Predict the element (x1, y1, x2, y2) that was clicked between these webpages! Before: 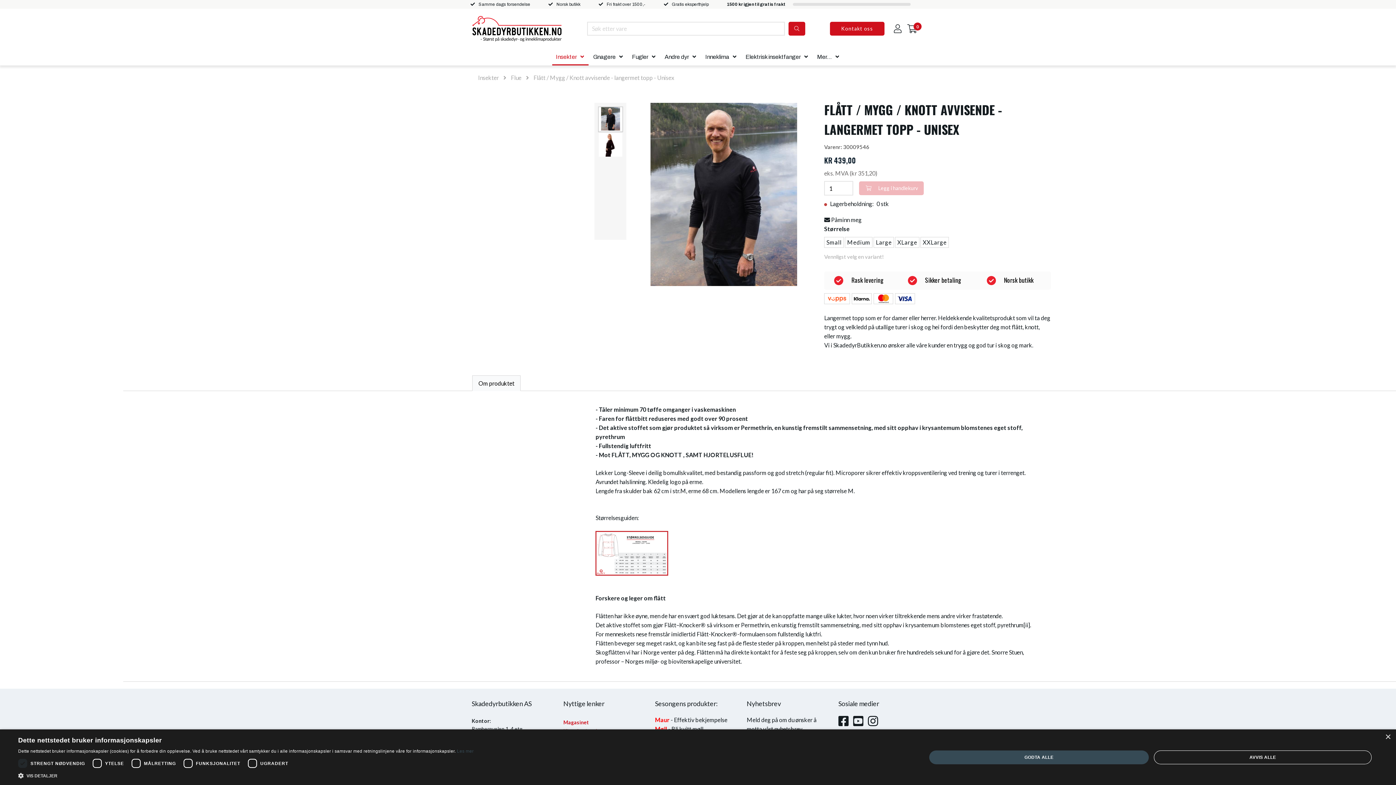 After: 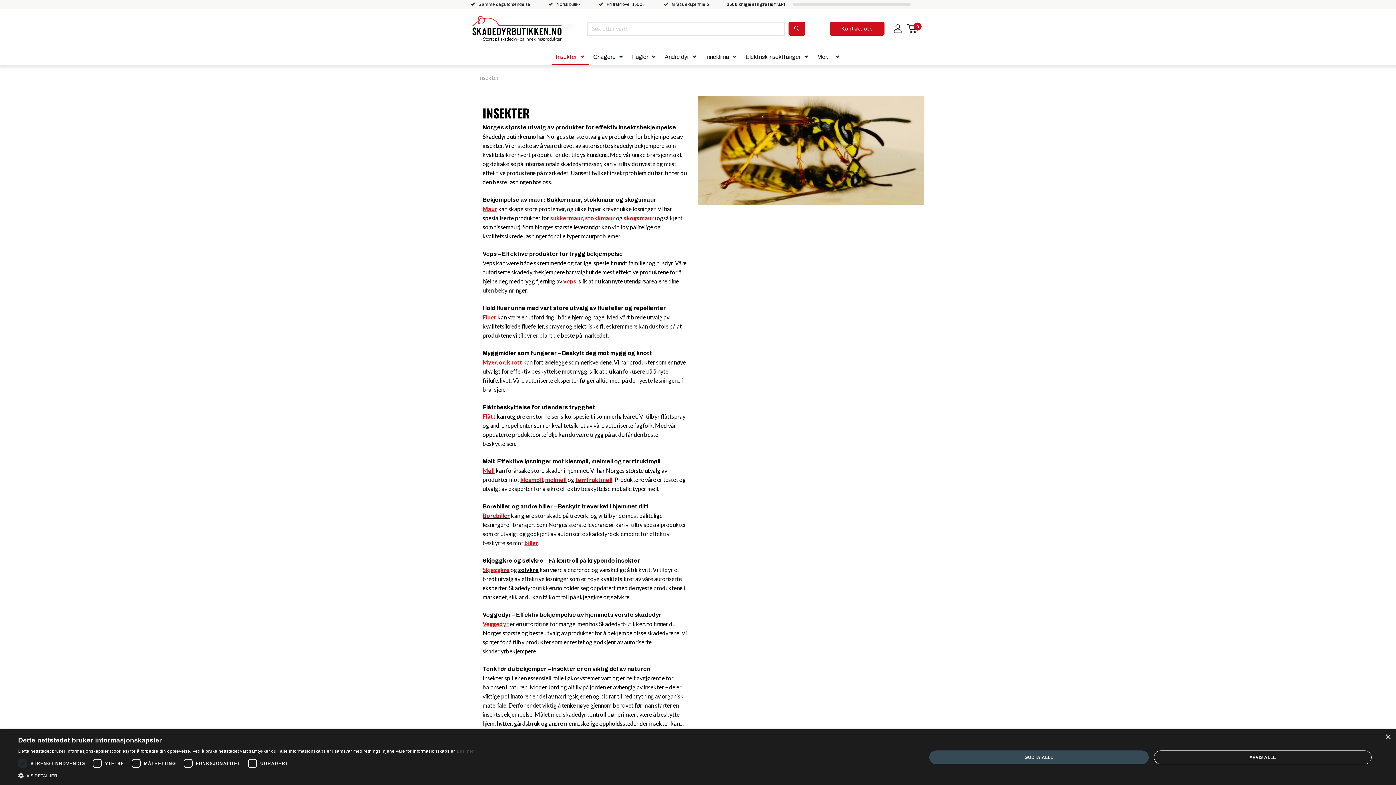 Action: bbox: (478, 74, 498, 81) label: Insekter